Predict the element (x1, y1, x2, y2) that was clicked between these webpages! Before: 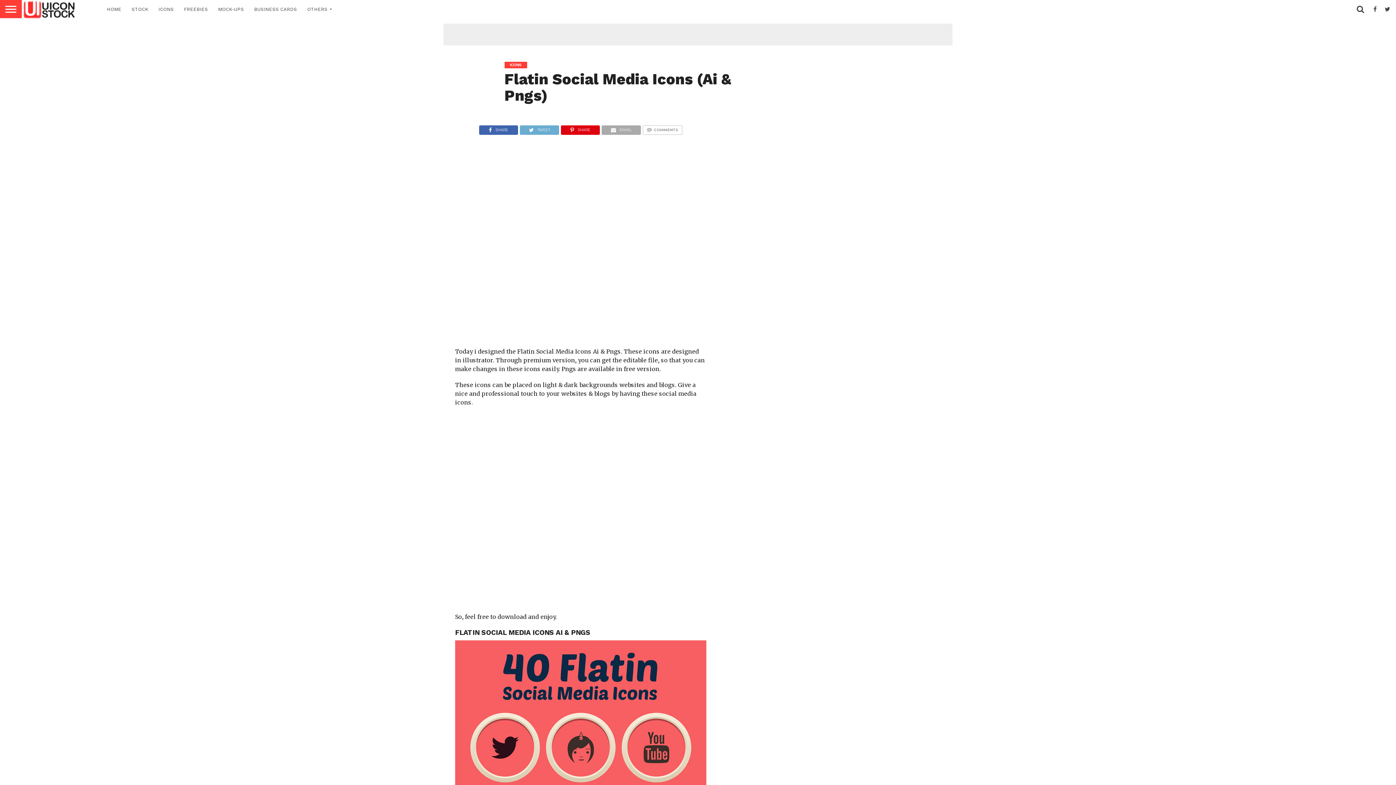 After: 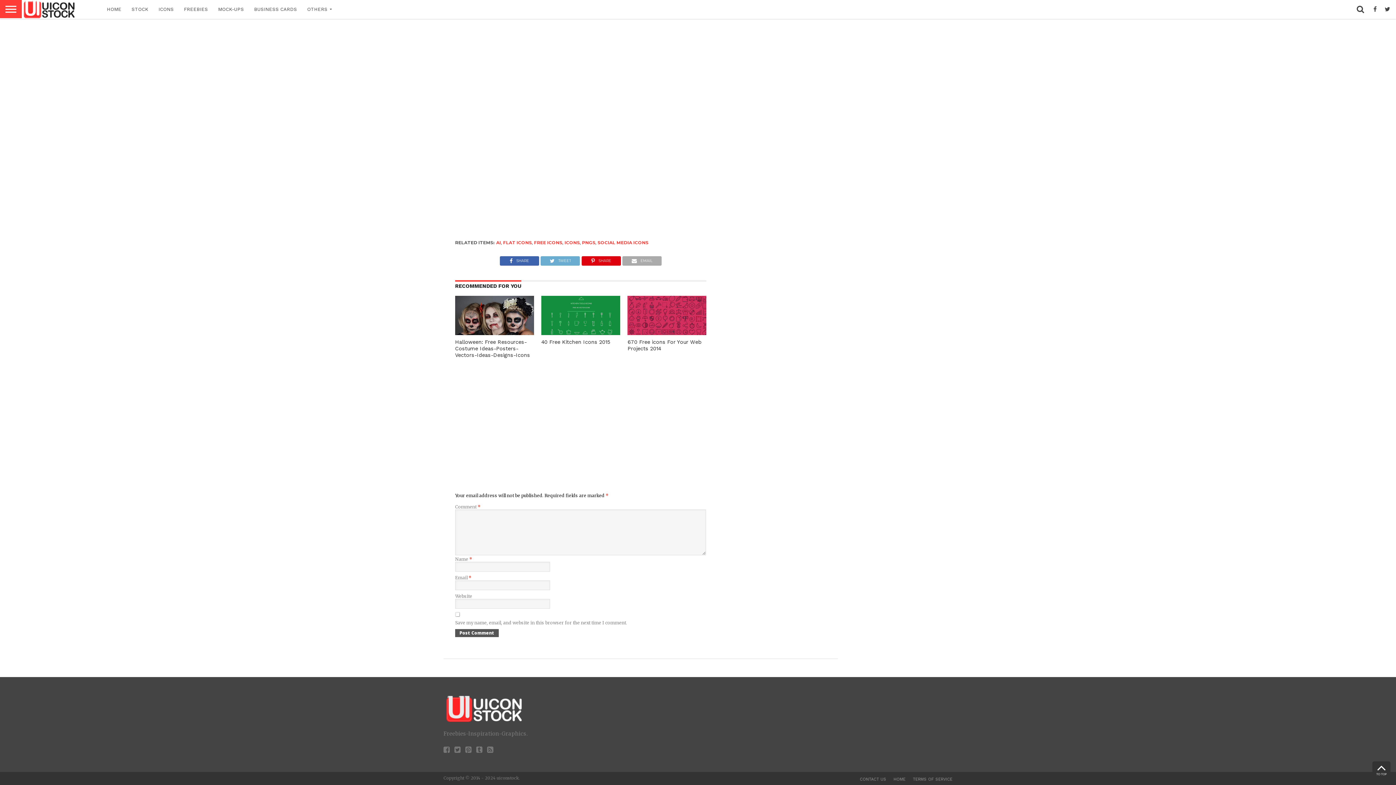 Action: label: COMMENTS bbox: (642, 124, 682, 132)